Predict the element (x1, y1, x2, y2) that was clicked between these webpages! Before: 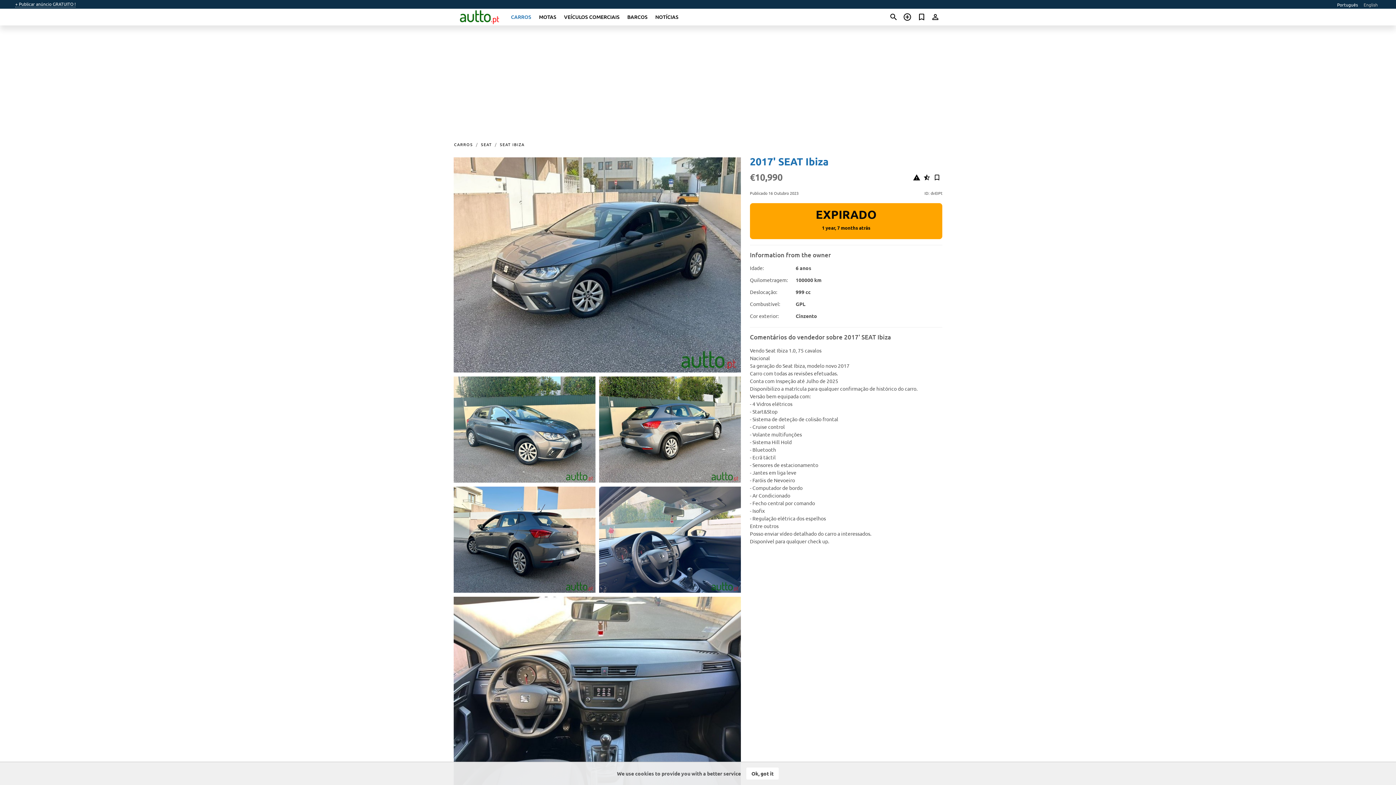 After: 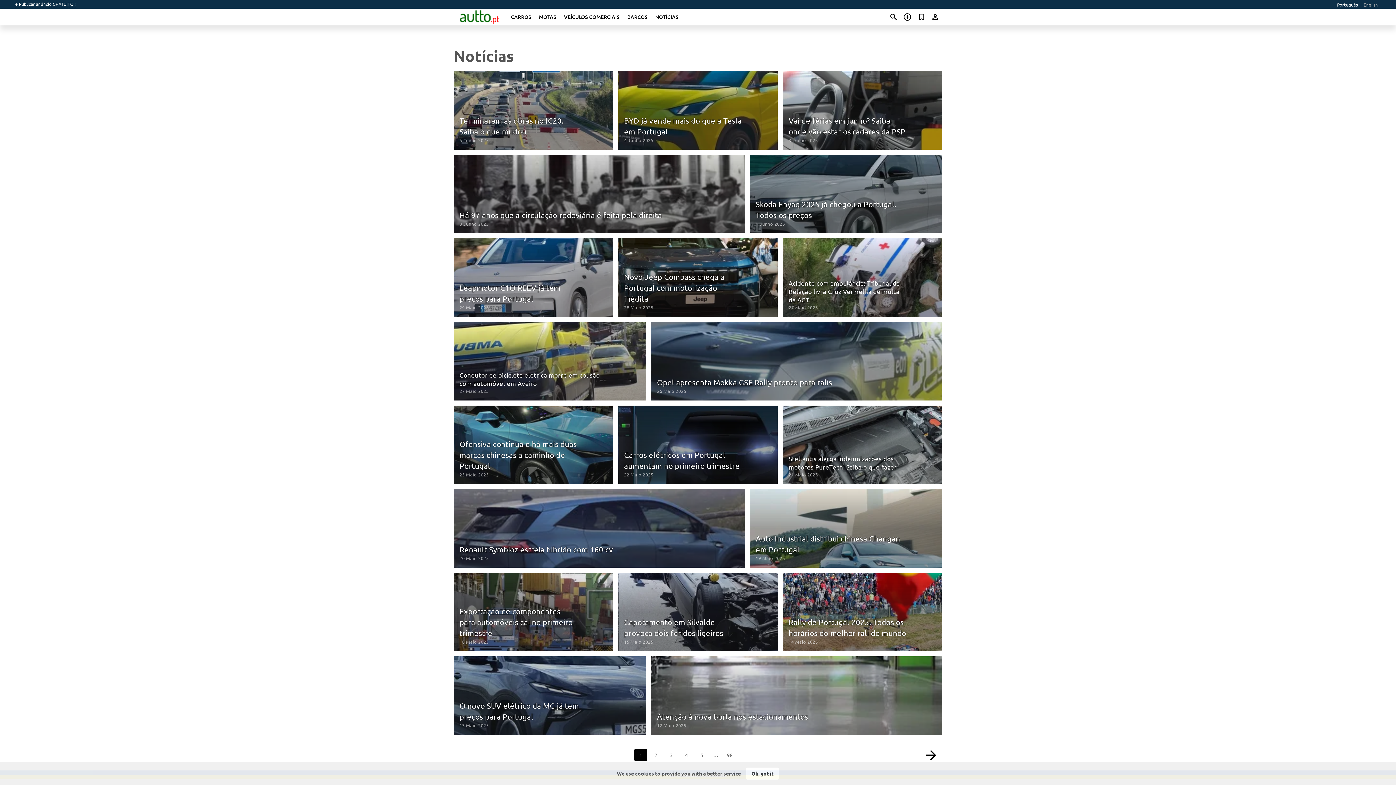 Action: label: NOTÍCIAS bbox: (655, 13, 678, 20)